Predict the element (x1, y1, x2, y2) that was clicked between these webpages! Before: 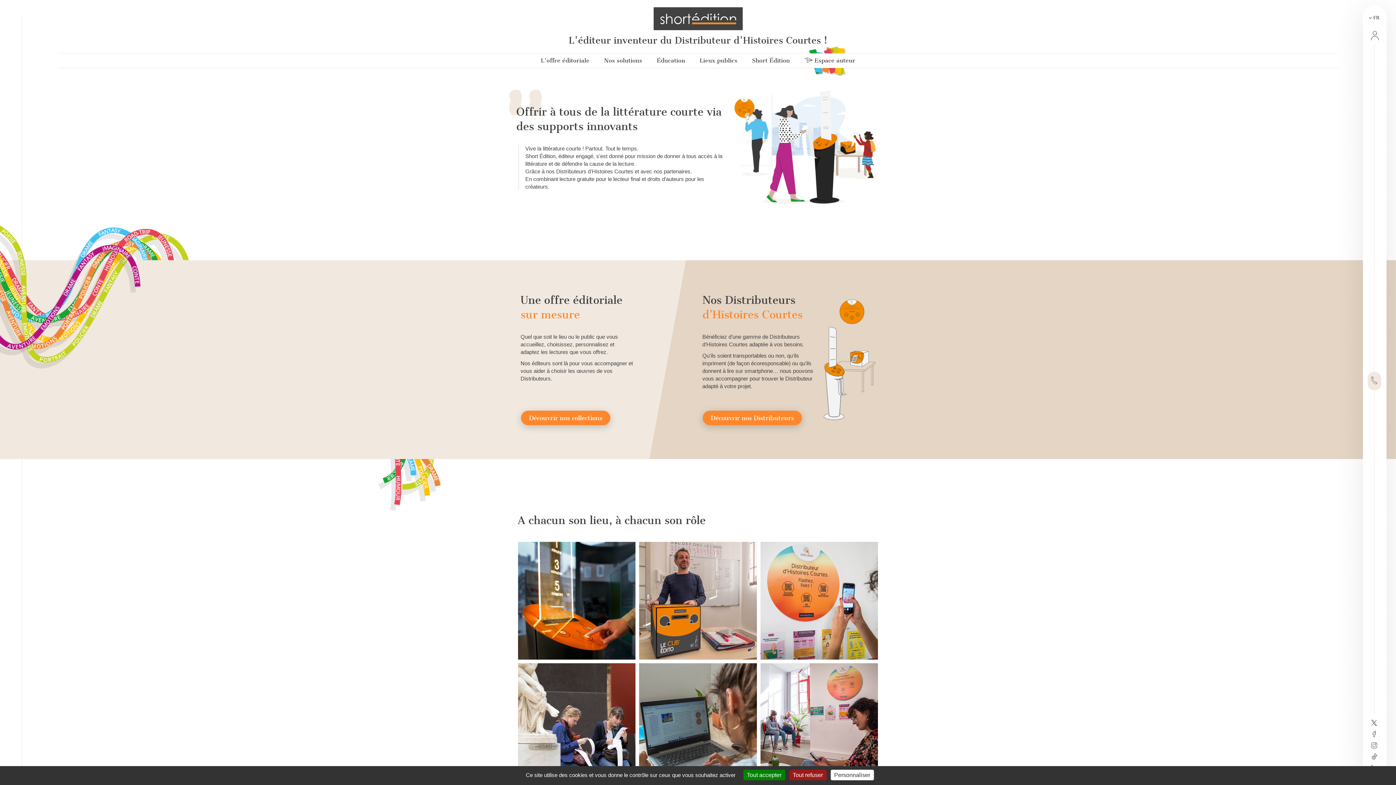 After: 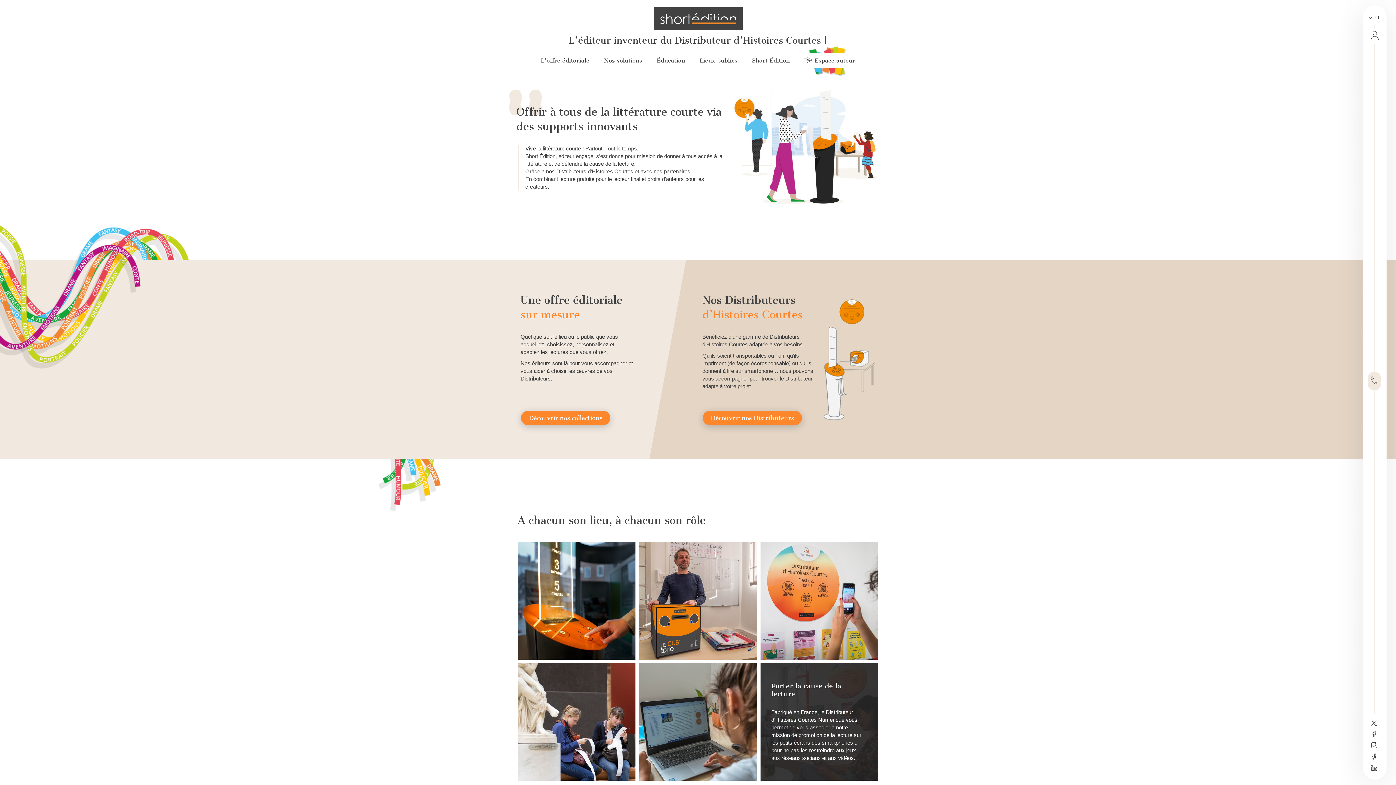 Action: bbox: (743, 770, 785, 780) label: Cookies : Tout accepter